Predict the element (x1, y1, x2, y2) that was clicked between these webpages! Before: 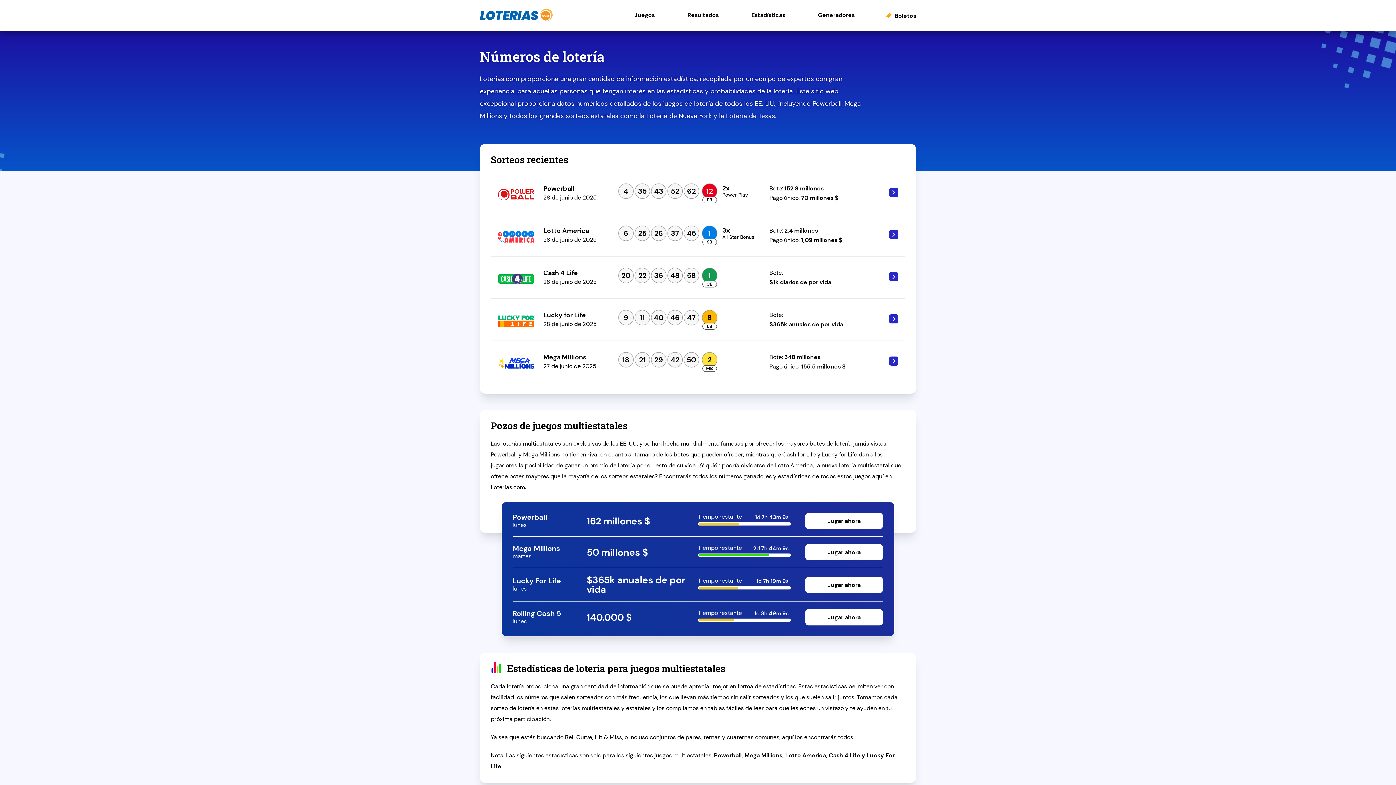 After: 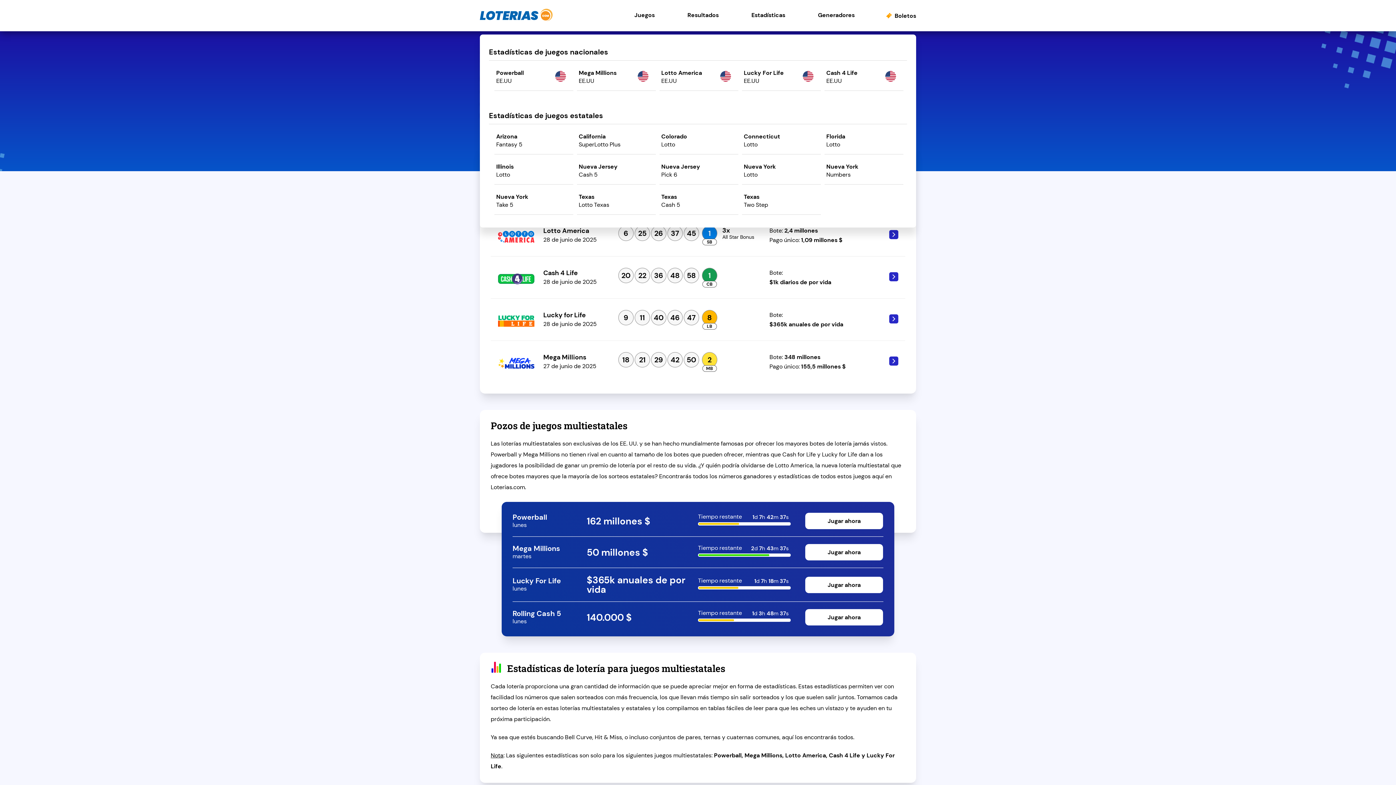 Action: label: Estadísticas bbox: (751, 11, 785, 34)